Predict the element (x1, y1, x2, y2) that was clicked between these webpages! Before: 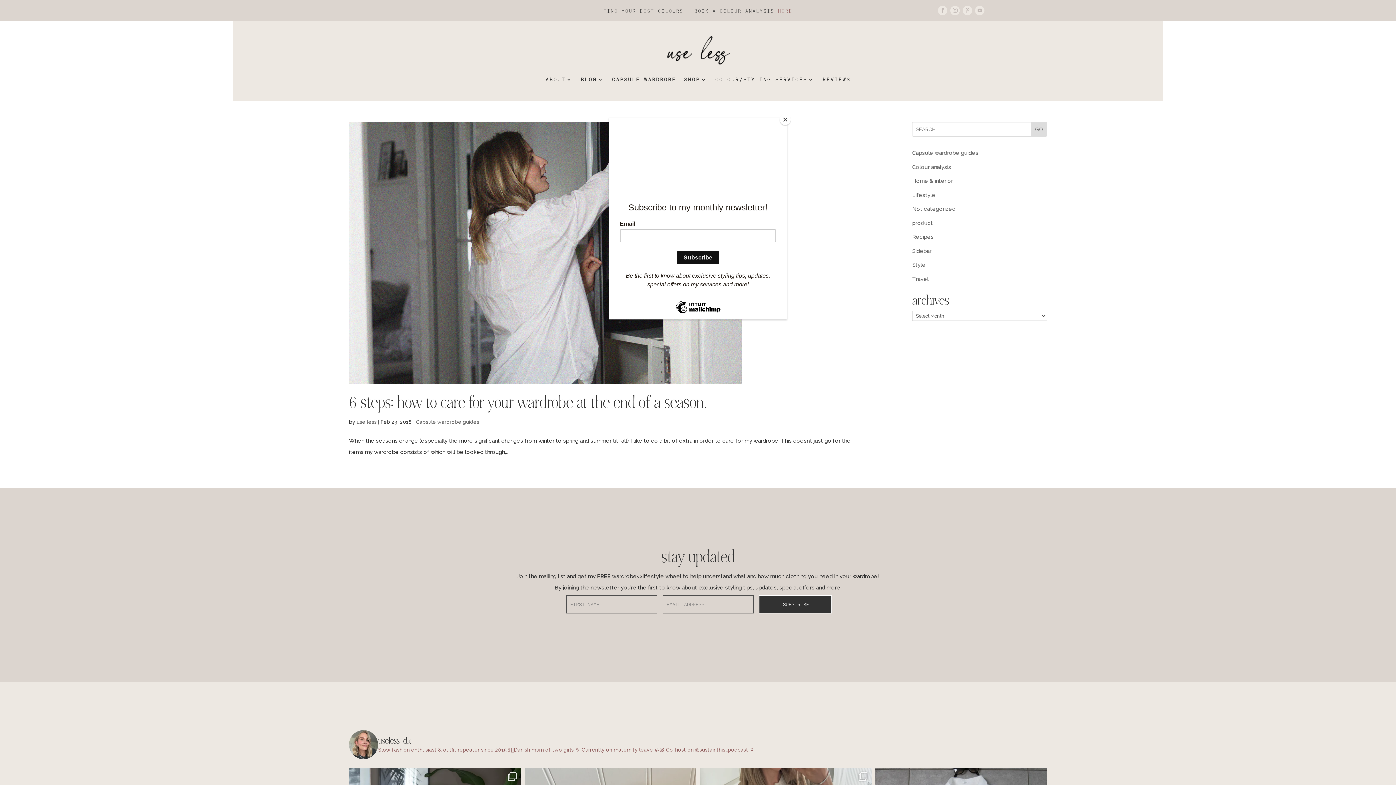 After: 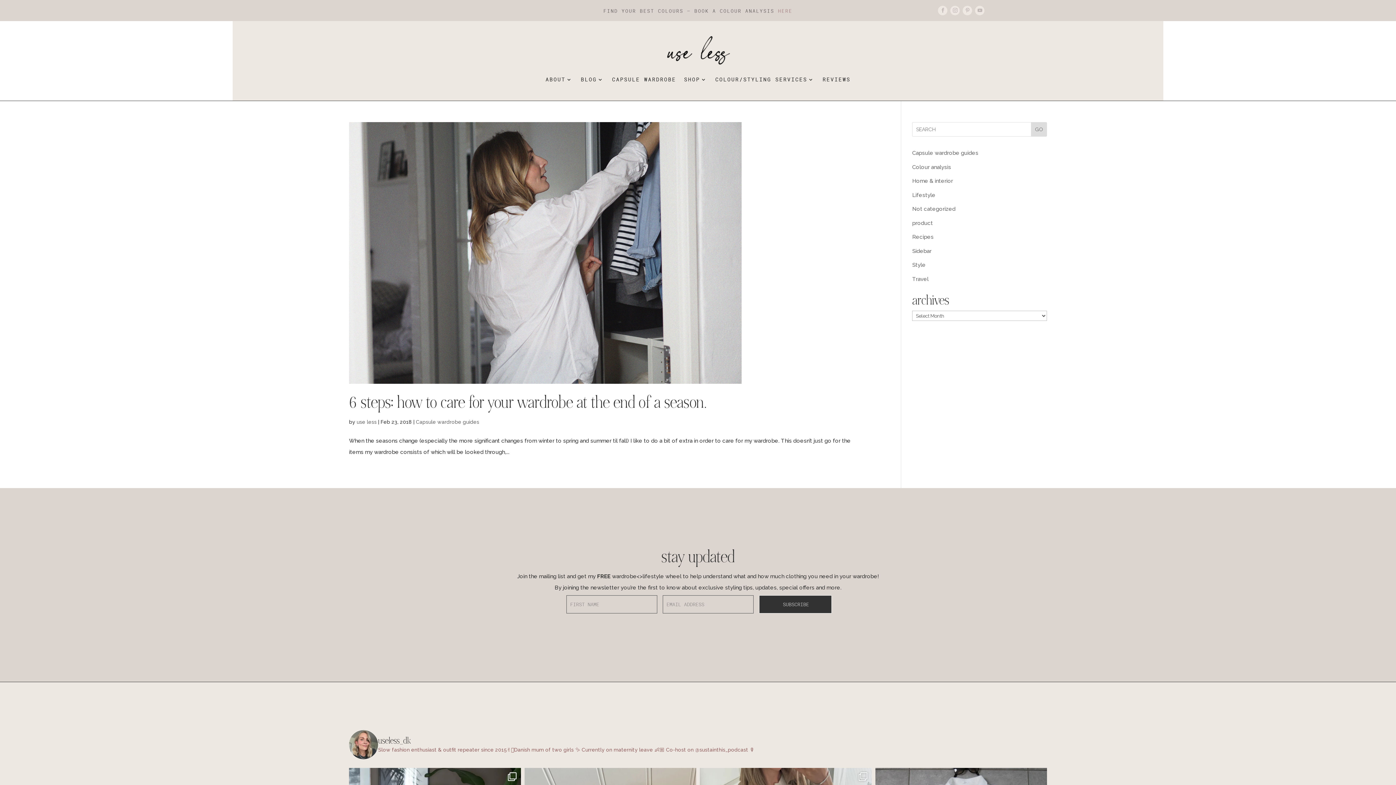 Action: bbox: (780, 114, 790, 125) label: Close